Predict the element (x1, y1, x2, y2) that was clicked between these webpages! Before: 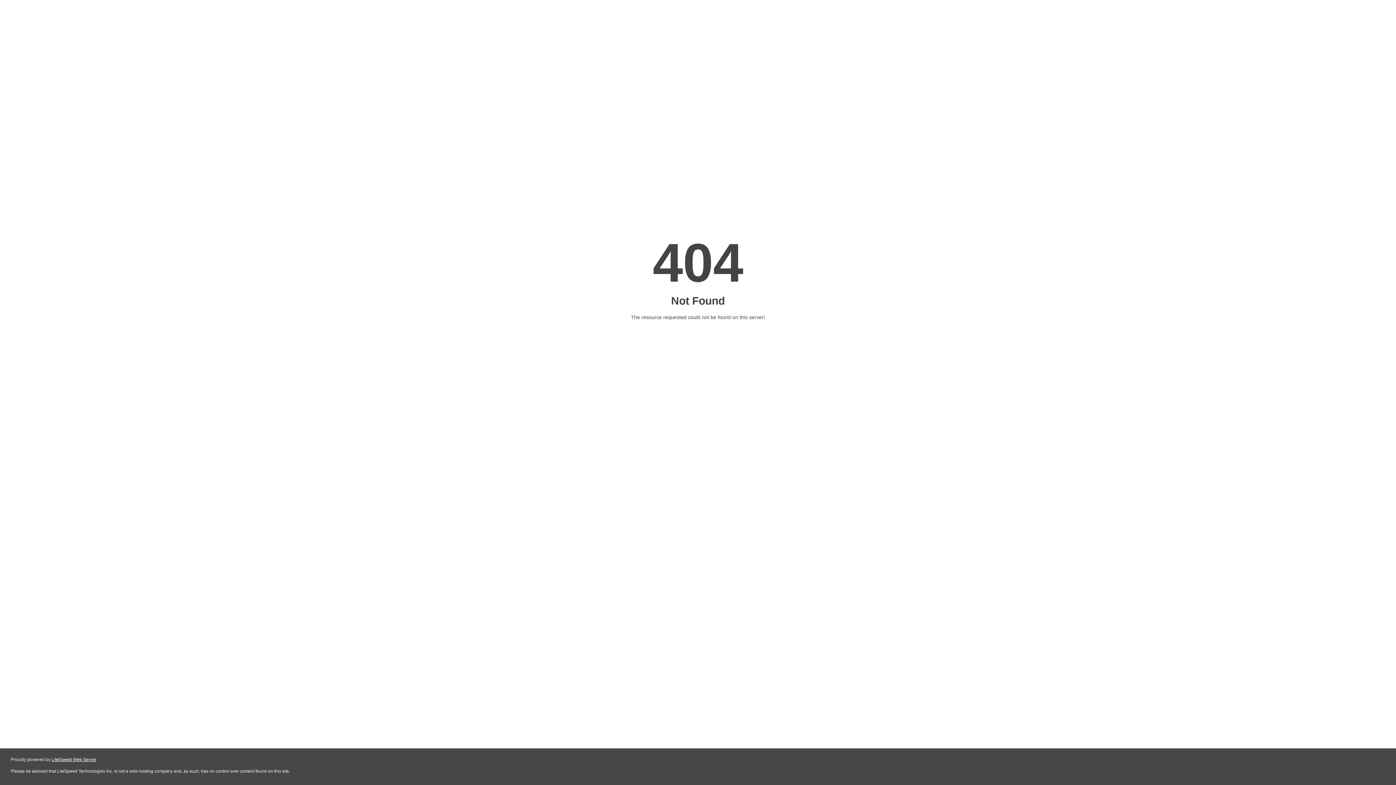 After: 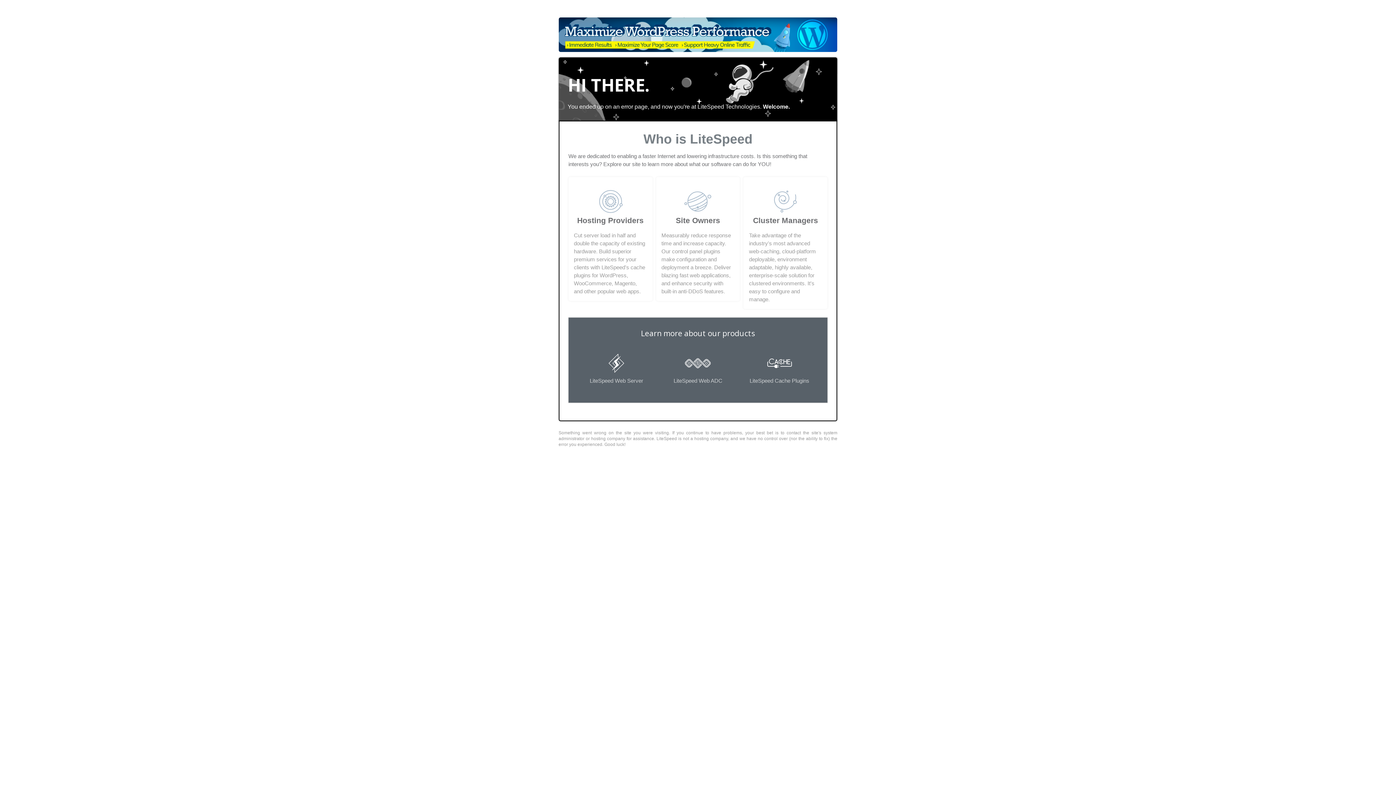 Action: bbox: (51, 757, 96, 762) label: LiteSpeed Web Server